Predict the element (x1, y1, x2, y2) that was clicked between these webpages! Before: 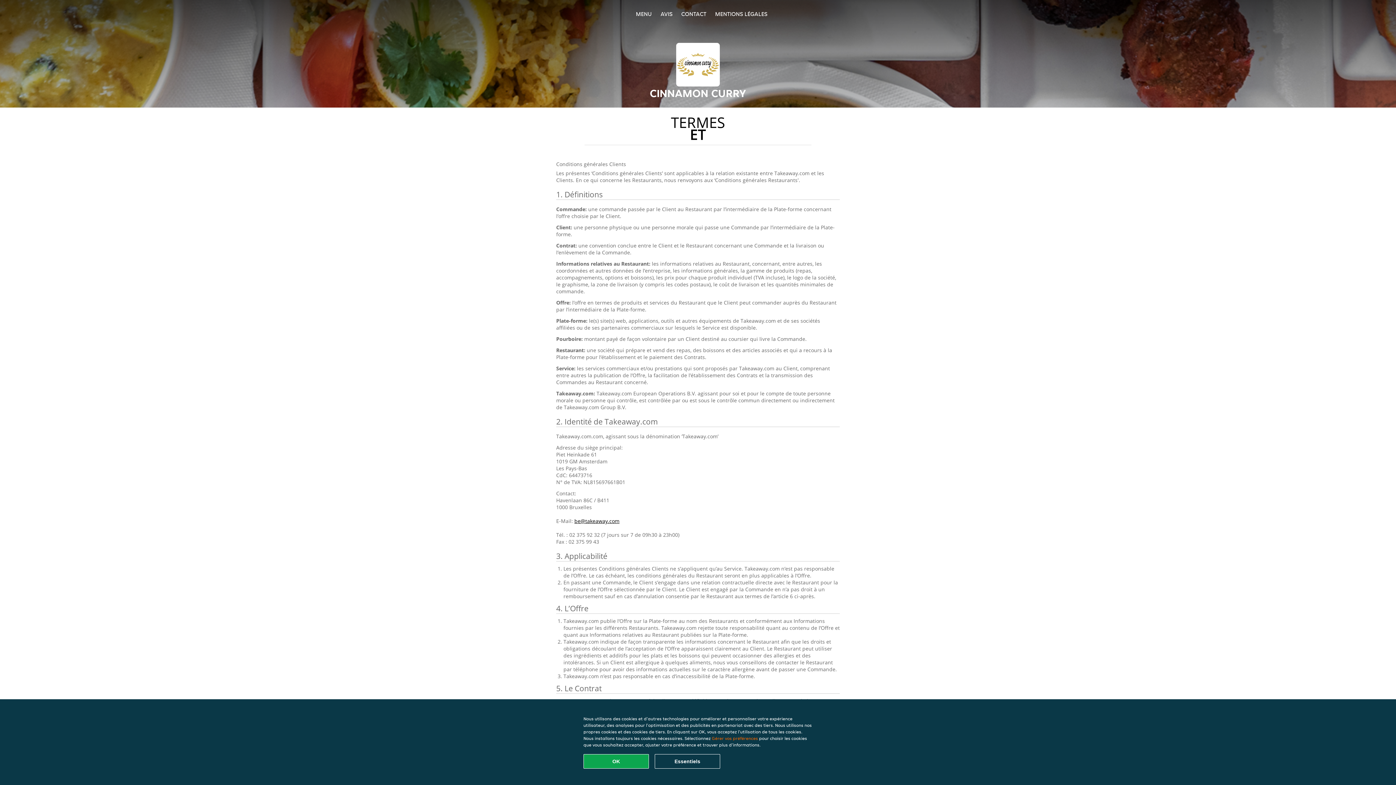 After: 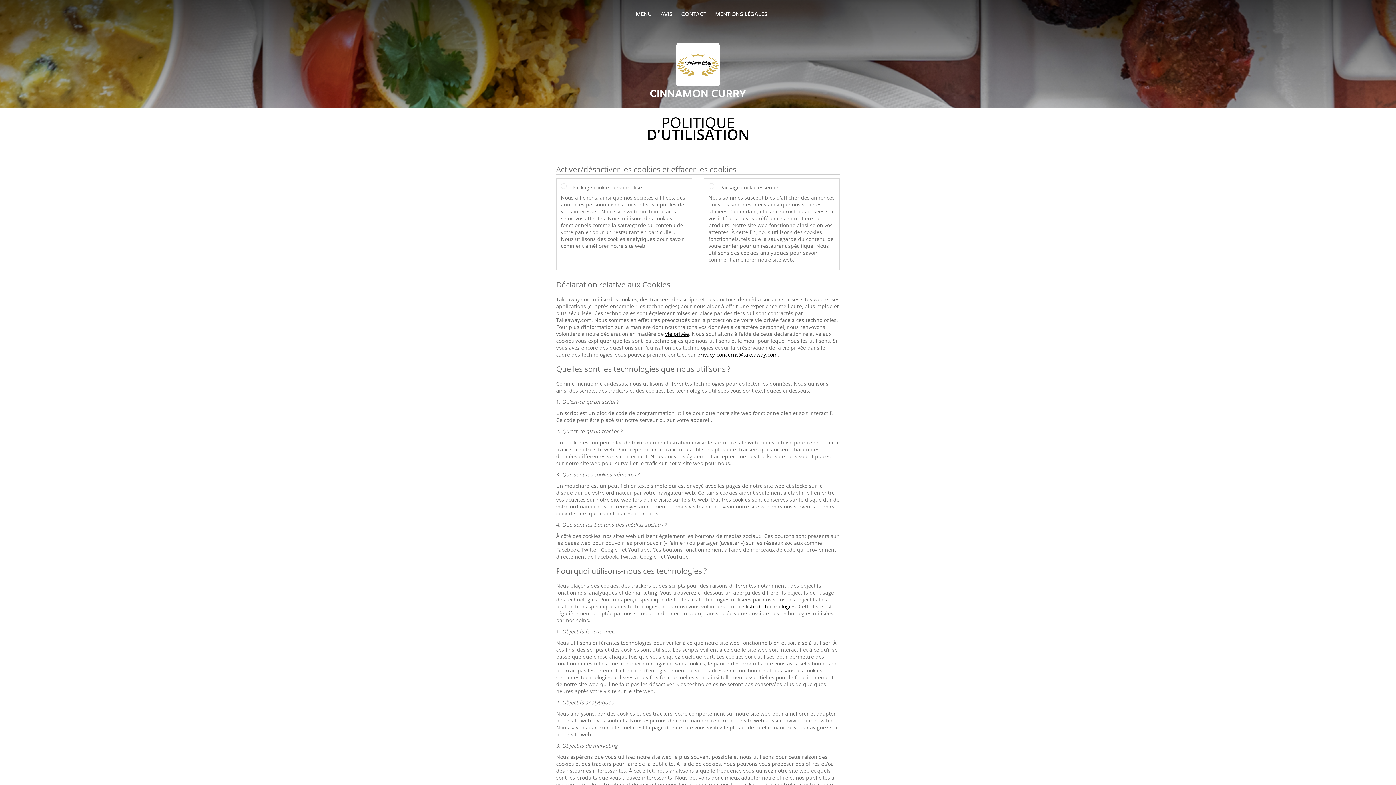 Action: label: Gérer vos préférences bbox: (712, 736, 758, 741)